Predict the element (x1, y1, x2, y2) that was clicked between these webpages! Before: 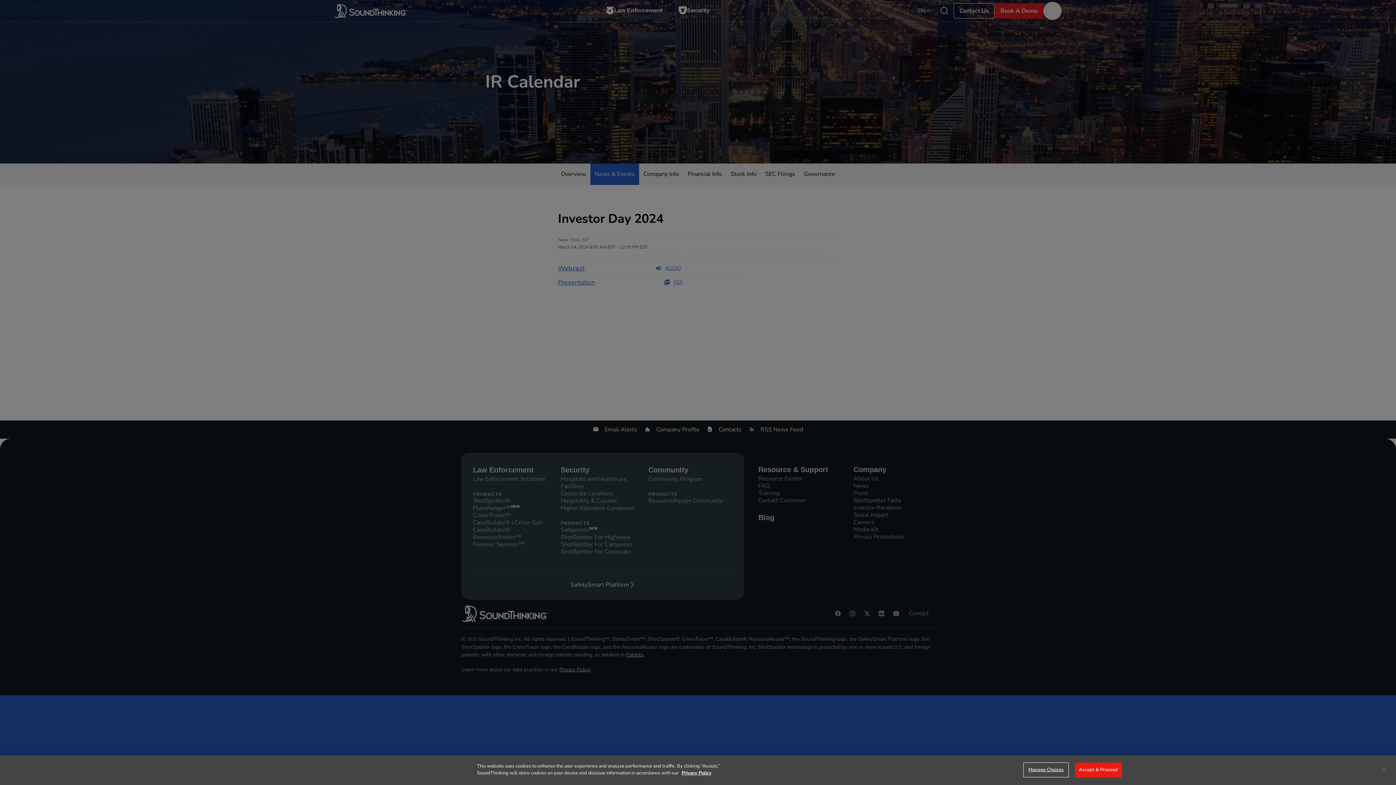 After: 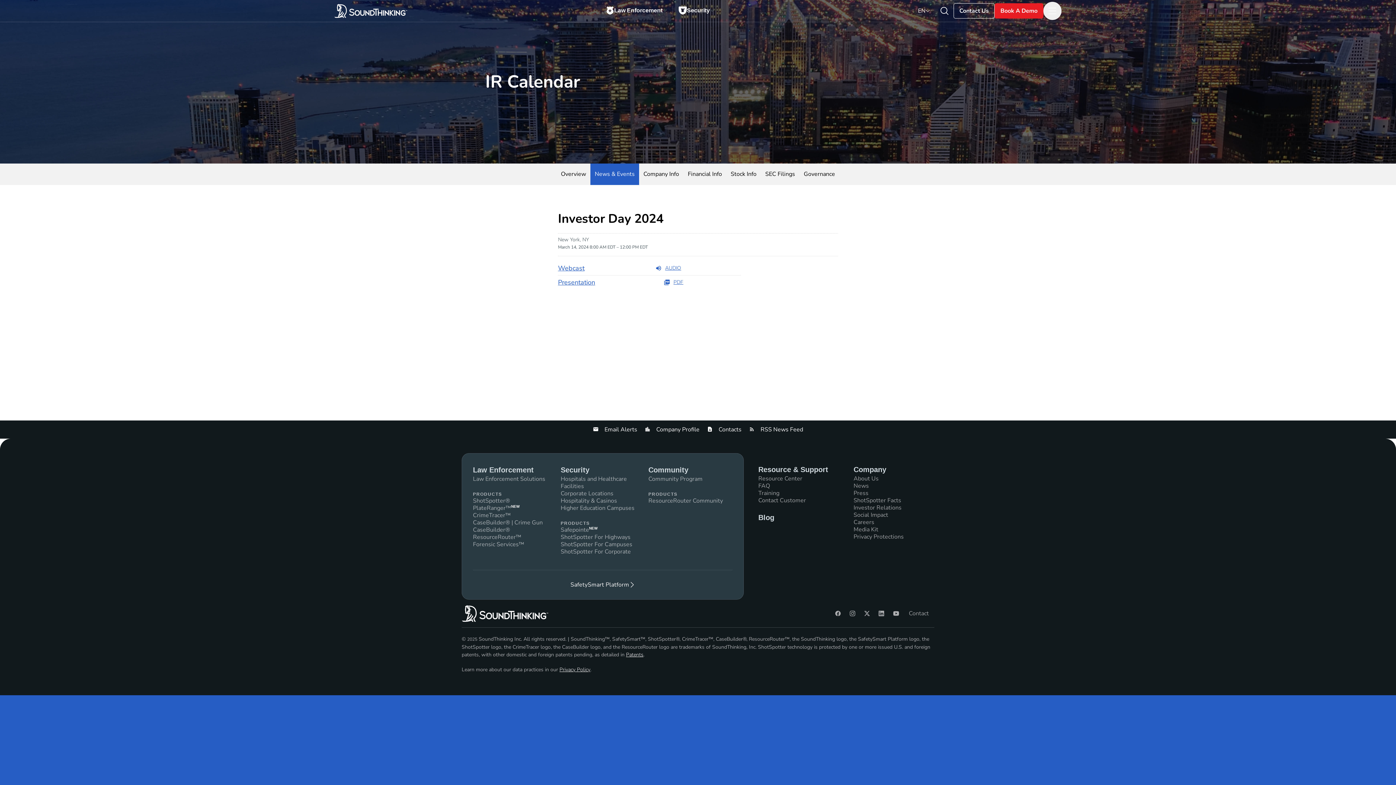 Action: label: Close bbox: (1376, 761, 1392, 777)